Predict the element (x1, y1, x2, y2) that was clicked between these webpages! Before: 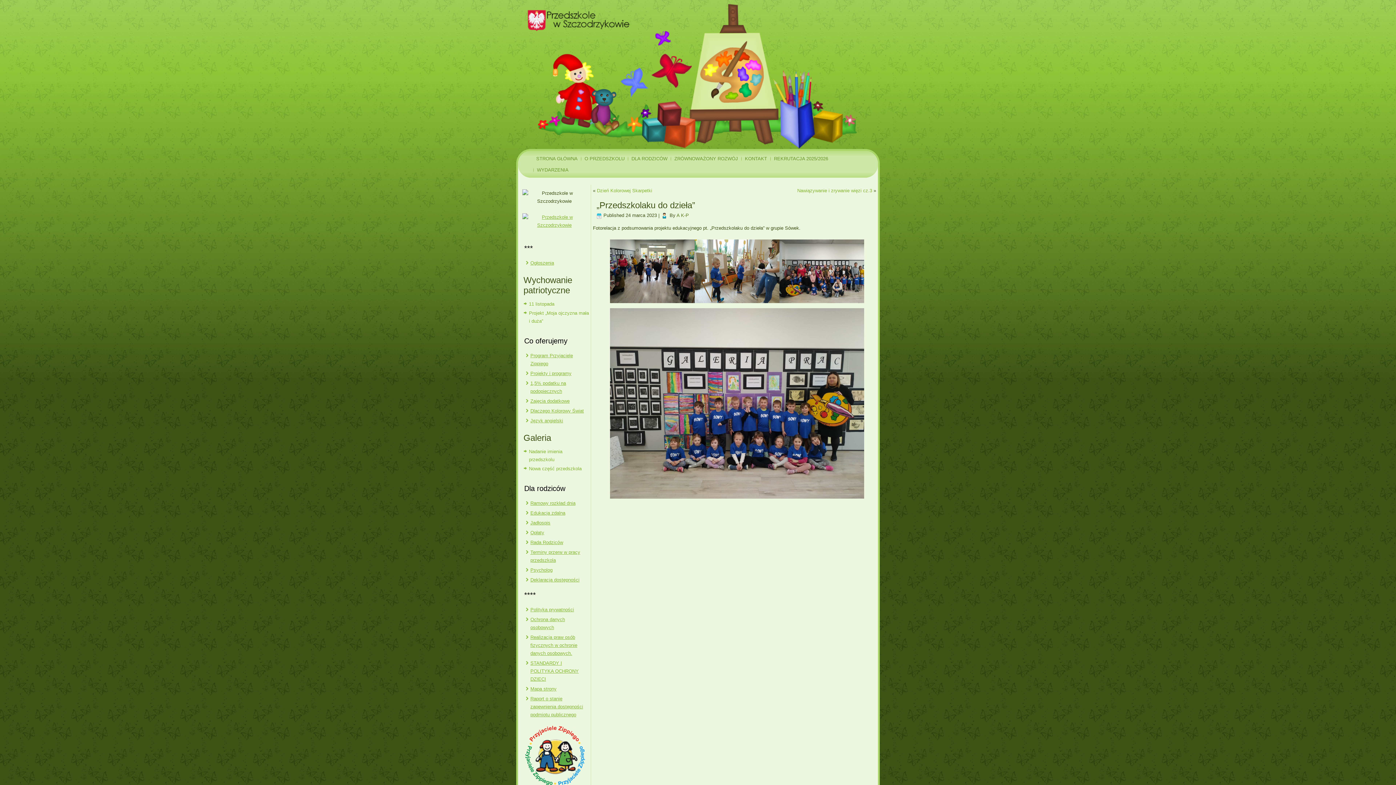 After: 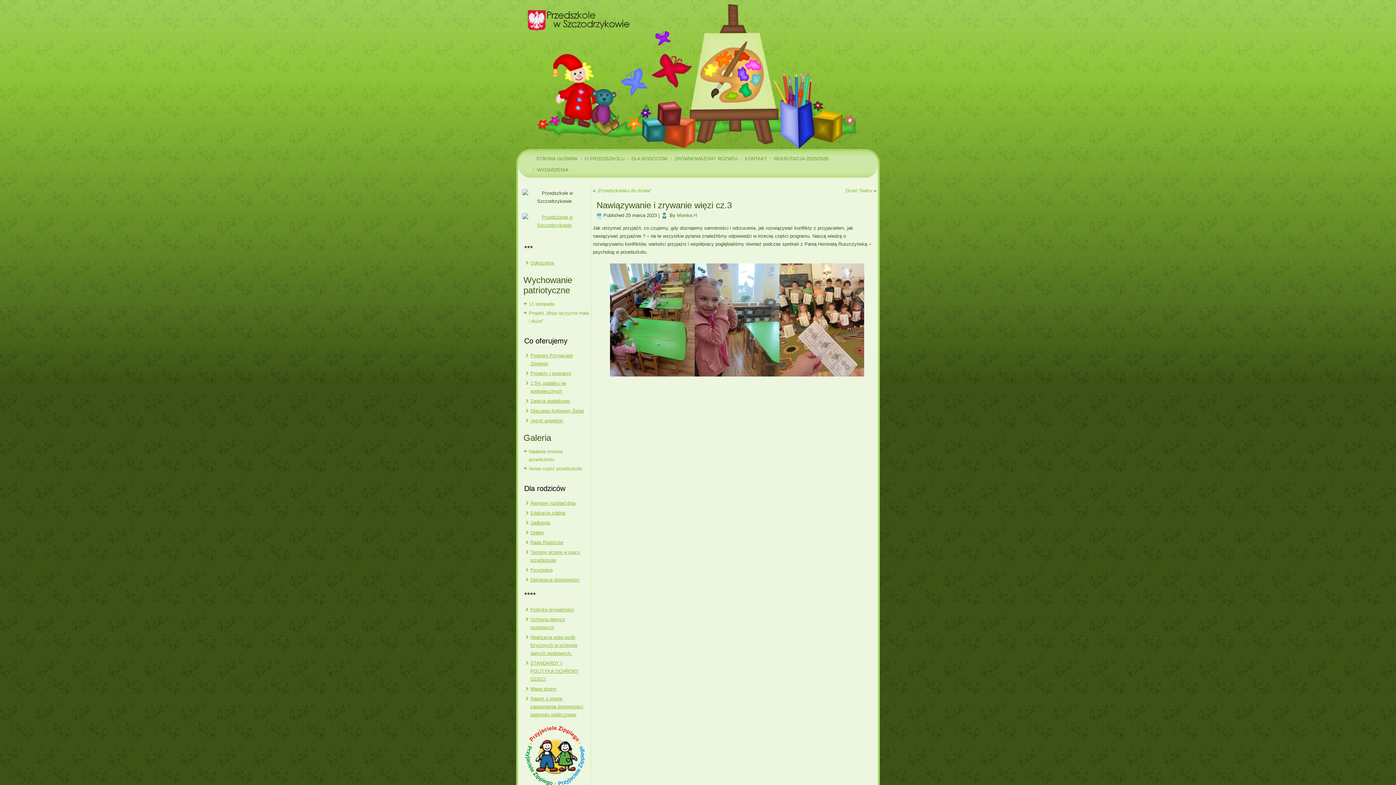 Action: label: Nawiązywanie i zrywanie więzi cz.3 bbox: (797, 188, 872, 193)